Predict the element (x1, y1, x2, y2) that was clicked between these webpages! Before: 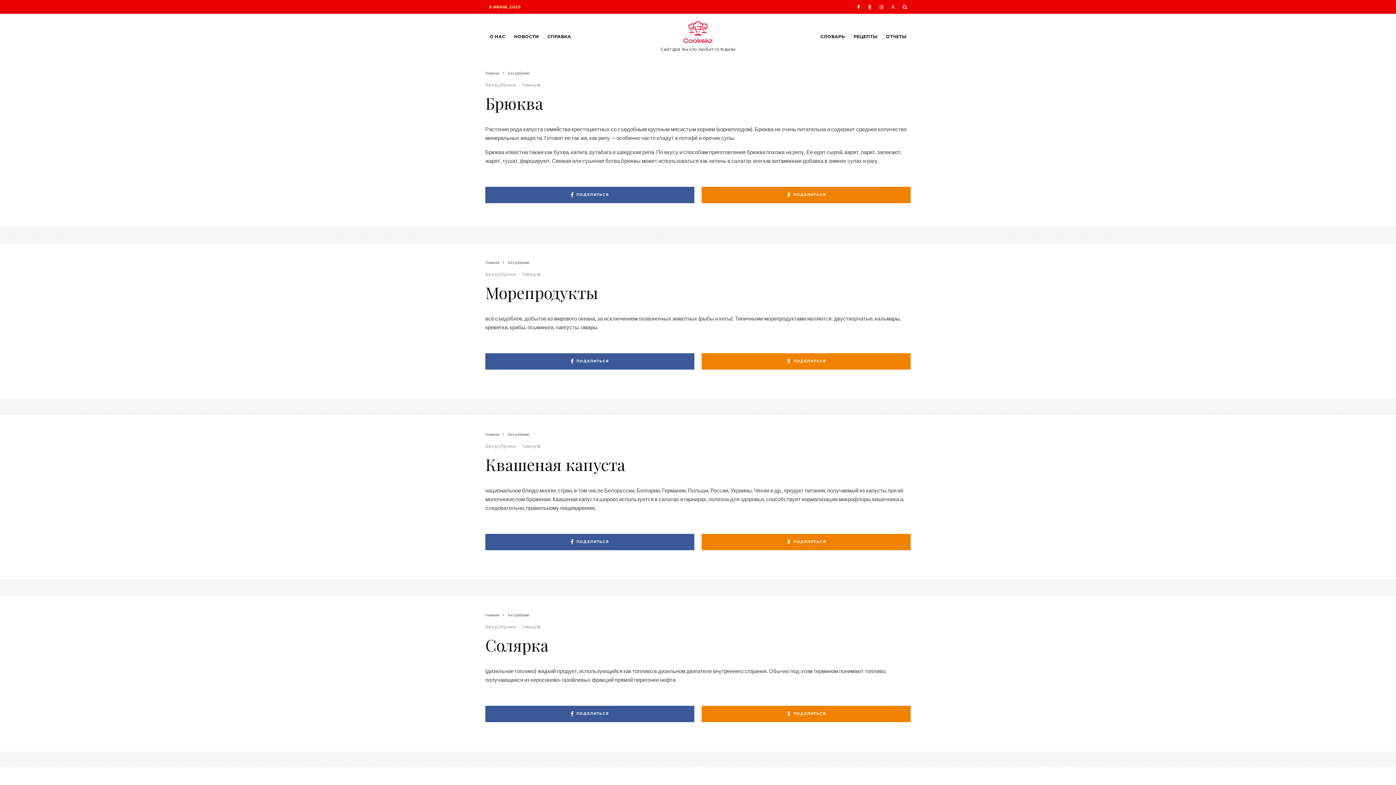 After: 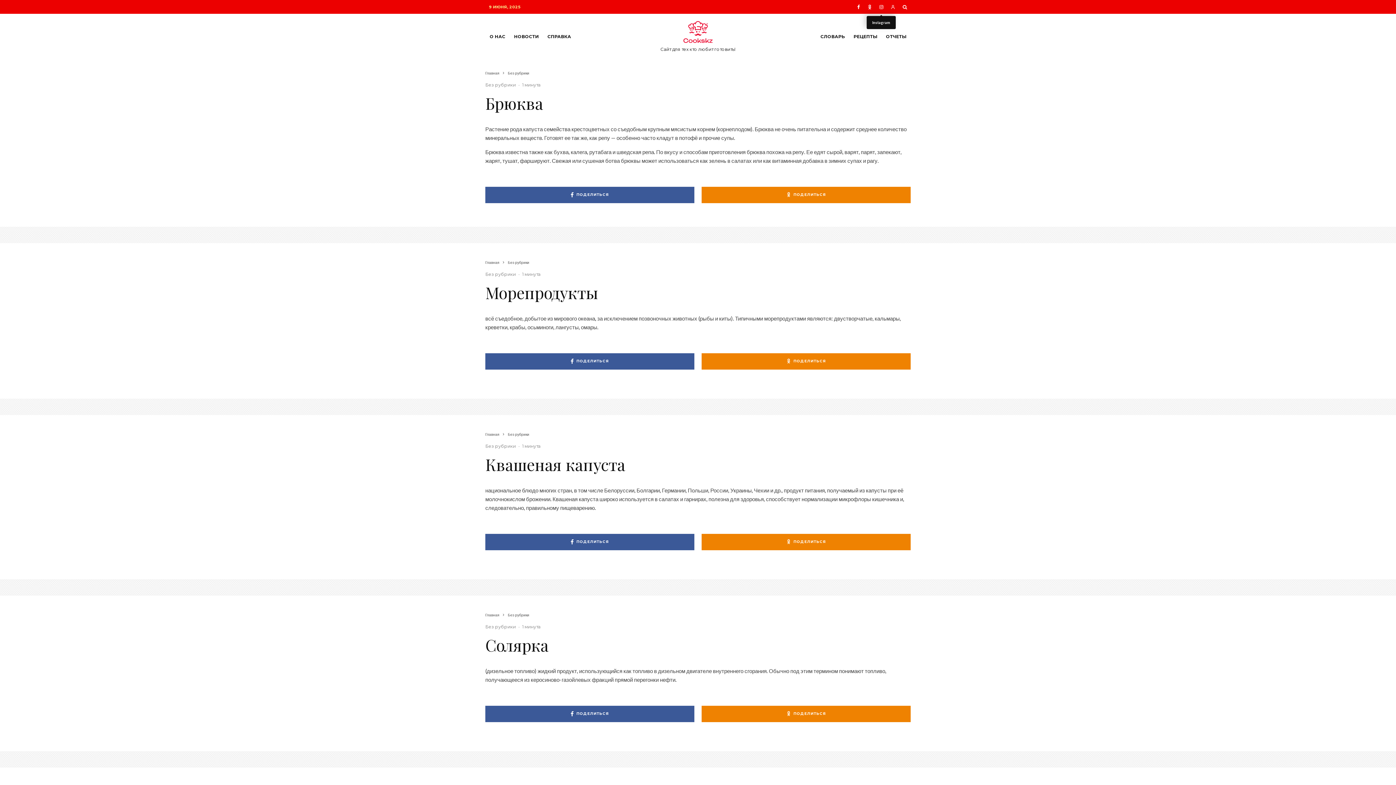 Action: label: Instagram bbox: (876, 0, 887, 12)